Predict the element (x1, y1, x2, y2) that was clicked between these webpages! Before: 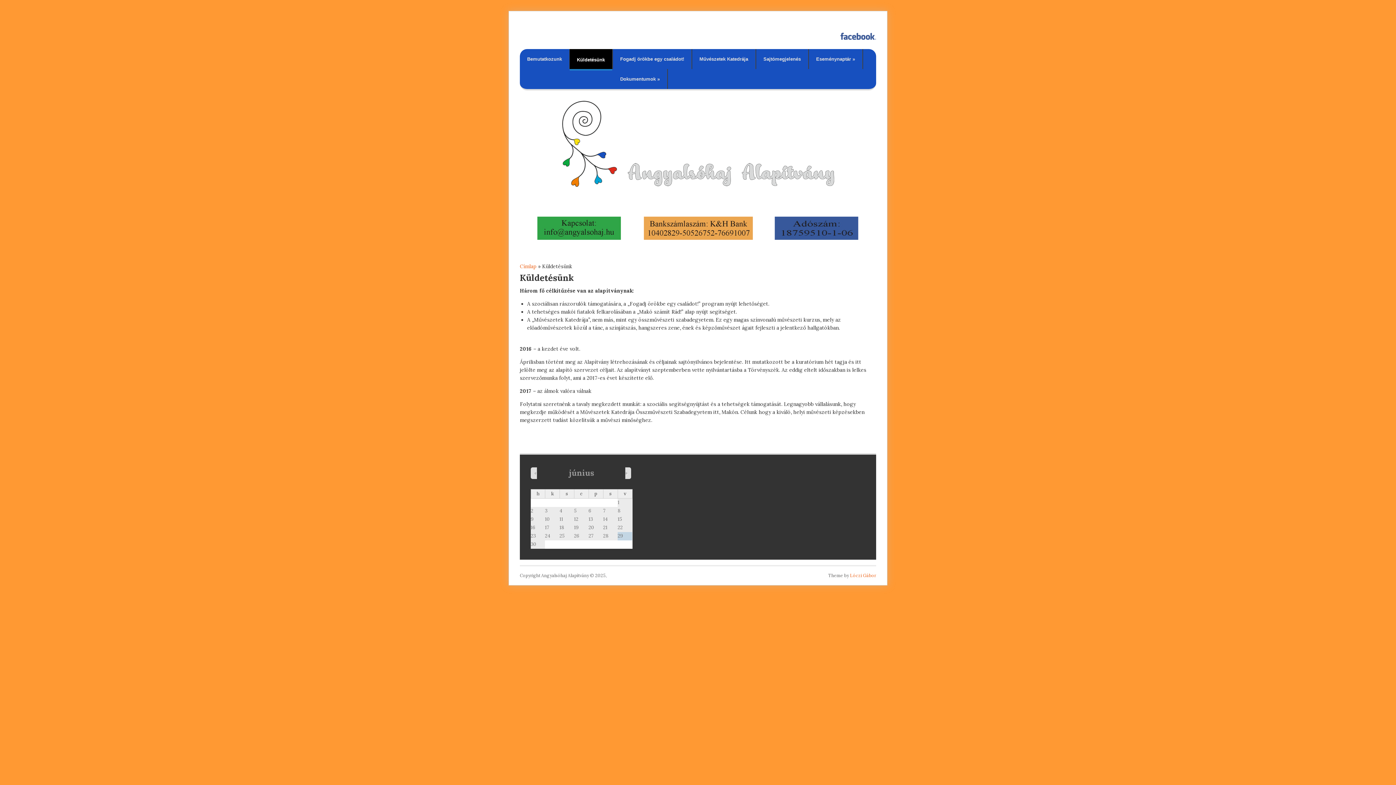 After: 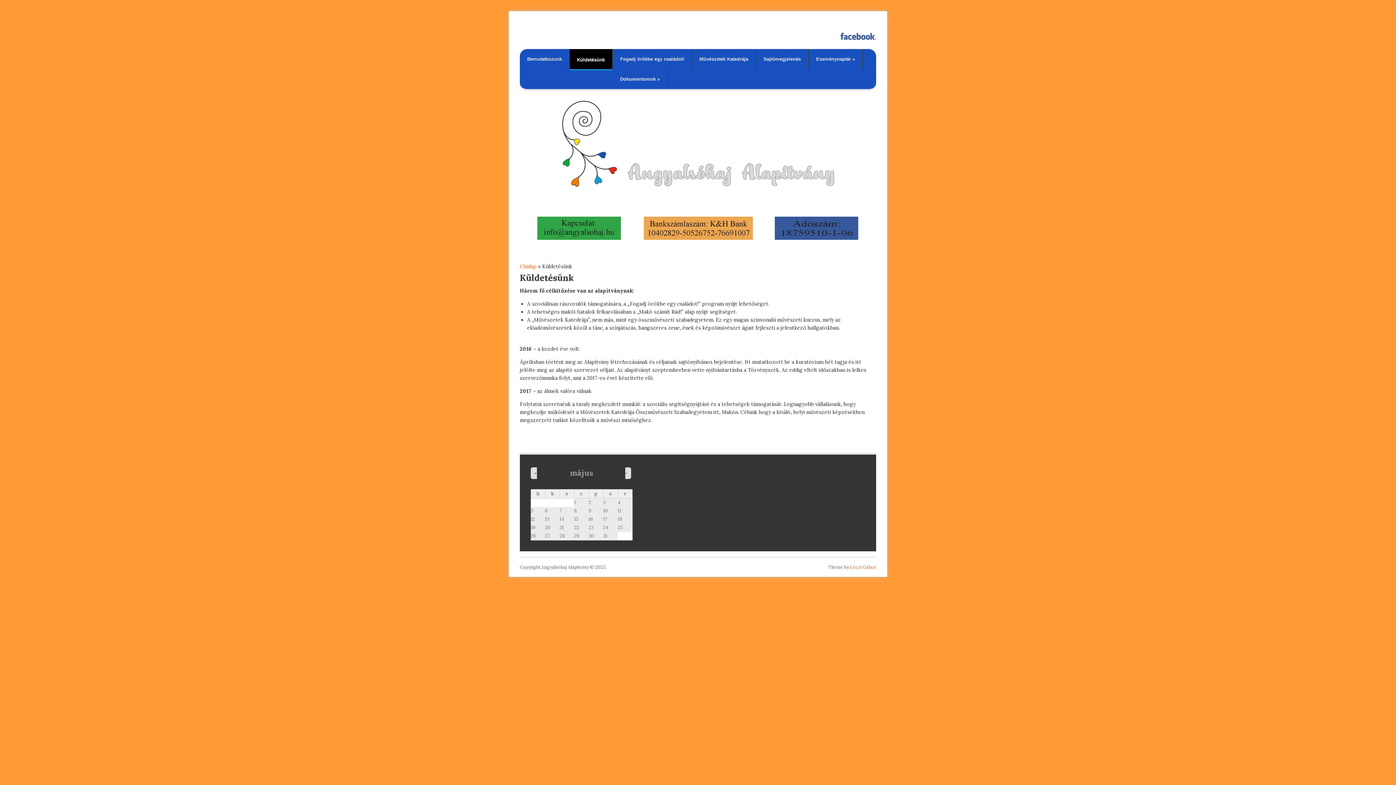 Action: bbox: (534, 470, 537, 476) label: «